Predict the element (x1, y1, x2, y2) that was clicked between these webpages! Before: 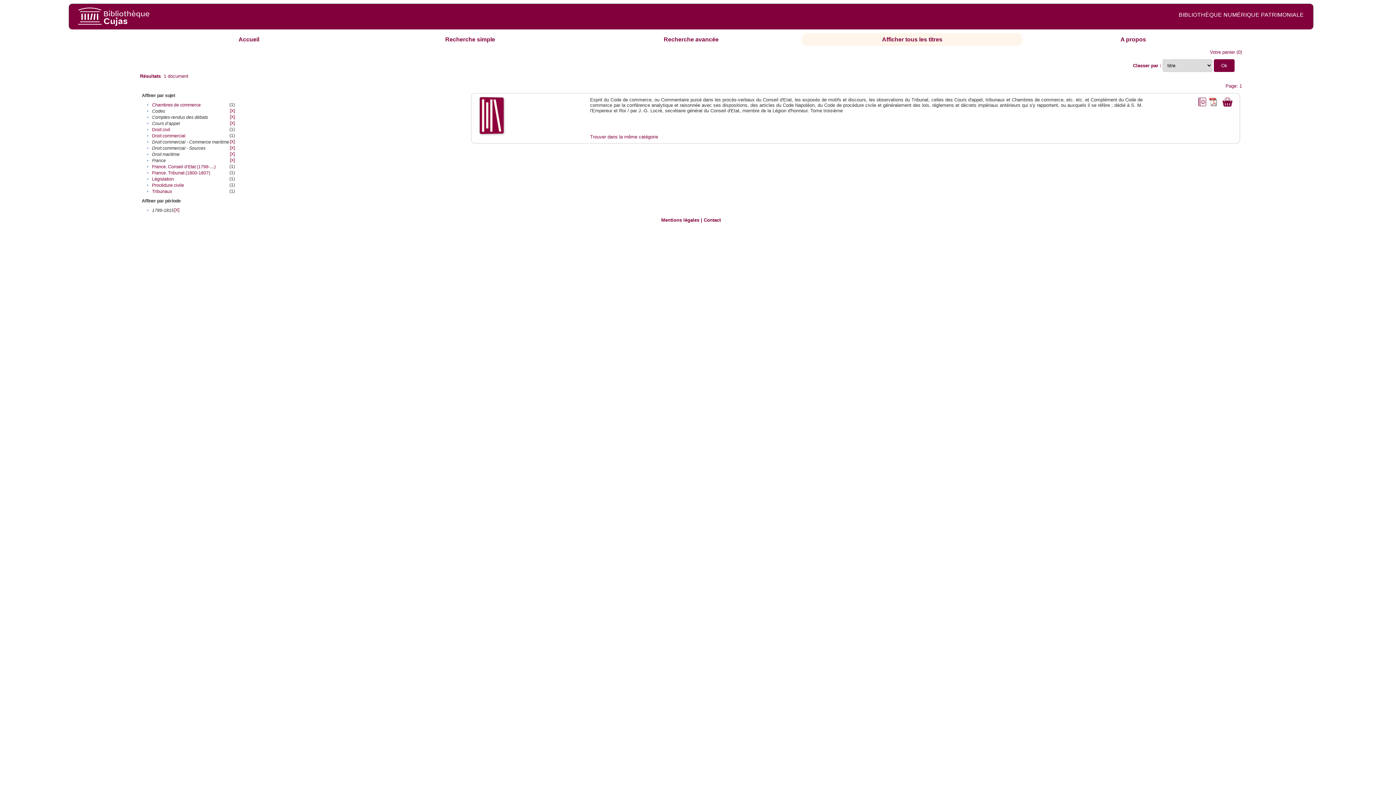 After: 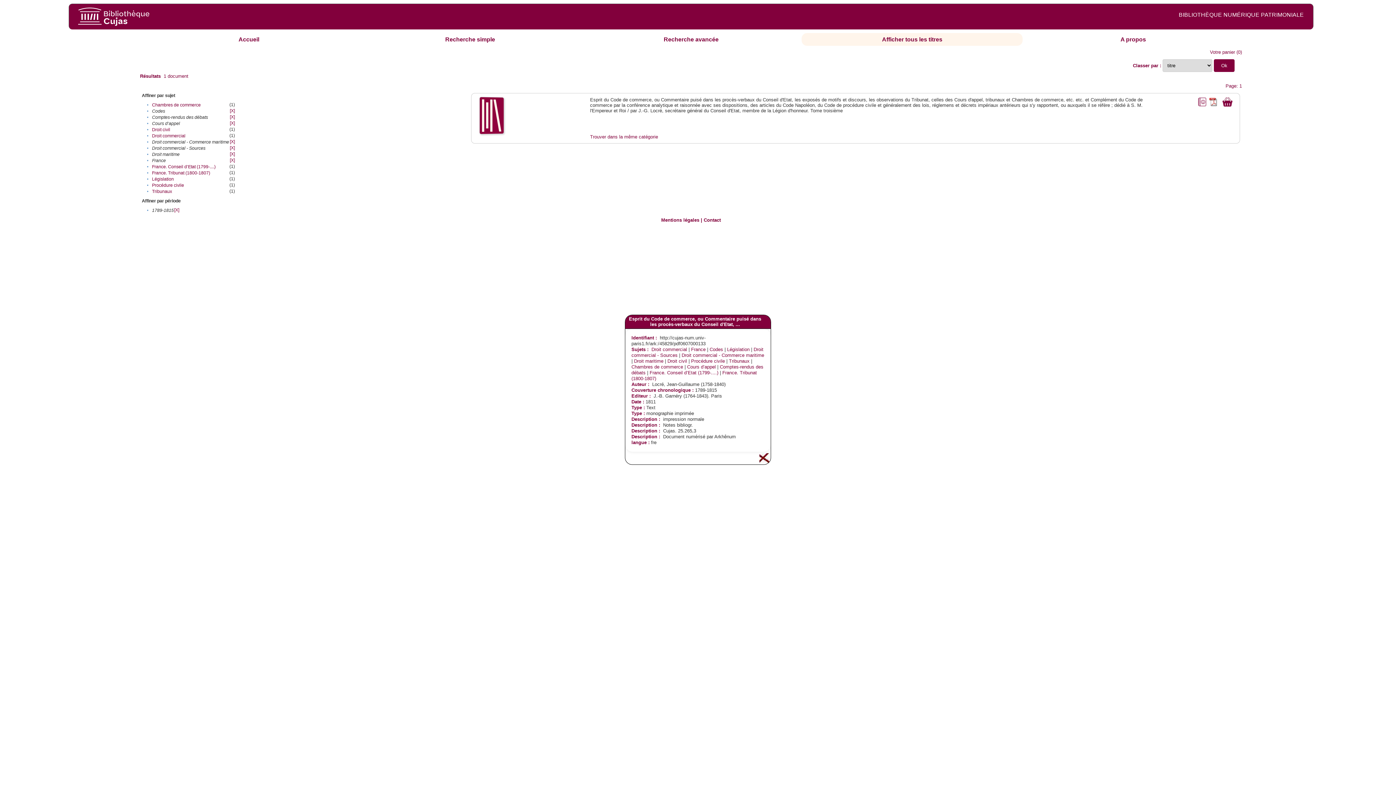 Action: bbox: (1196, 97, 1207, 102)